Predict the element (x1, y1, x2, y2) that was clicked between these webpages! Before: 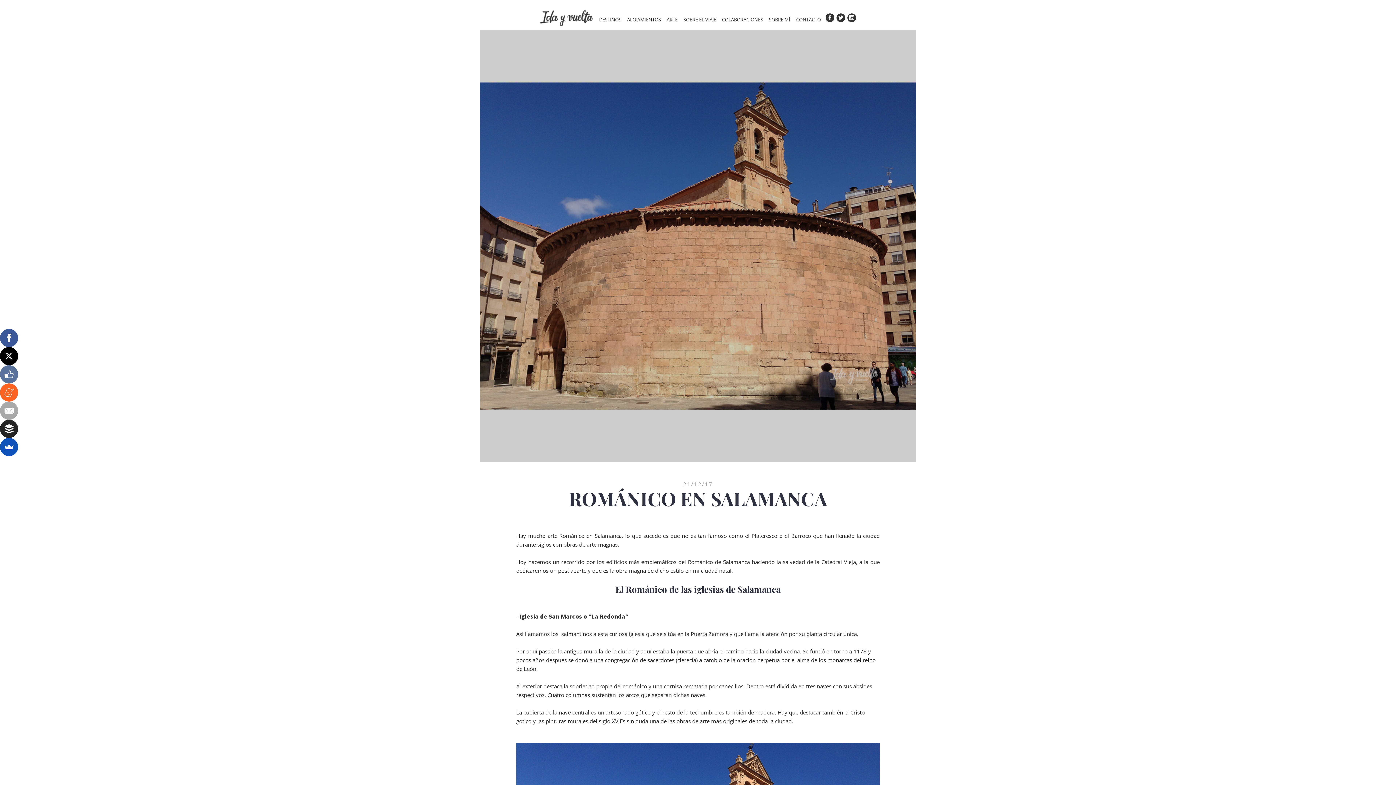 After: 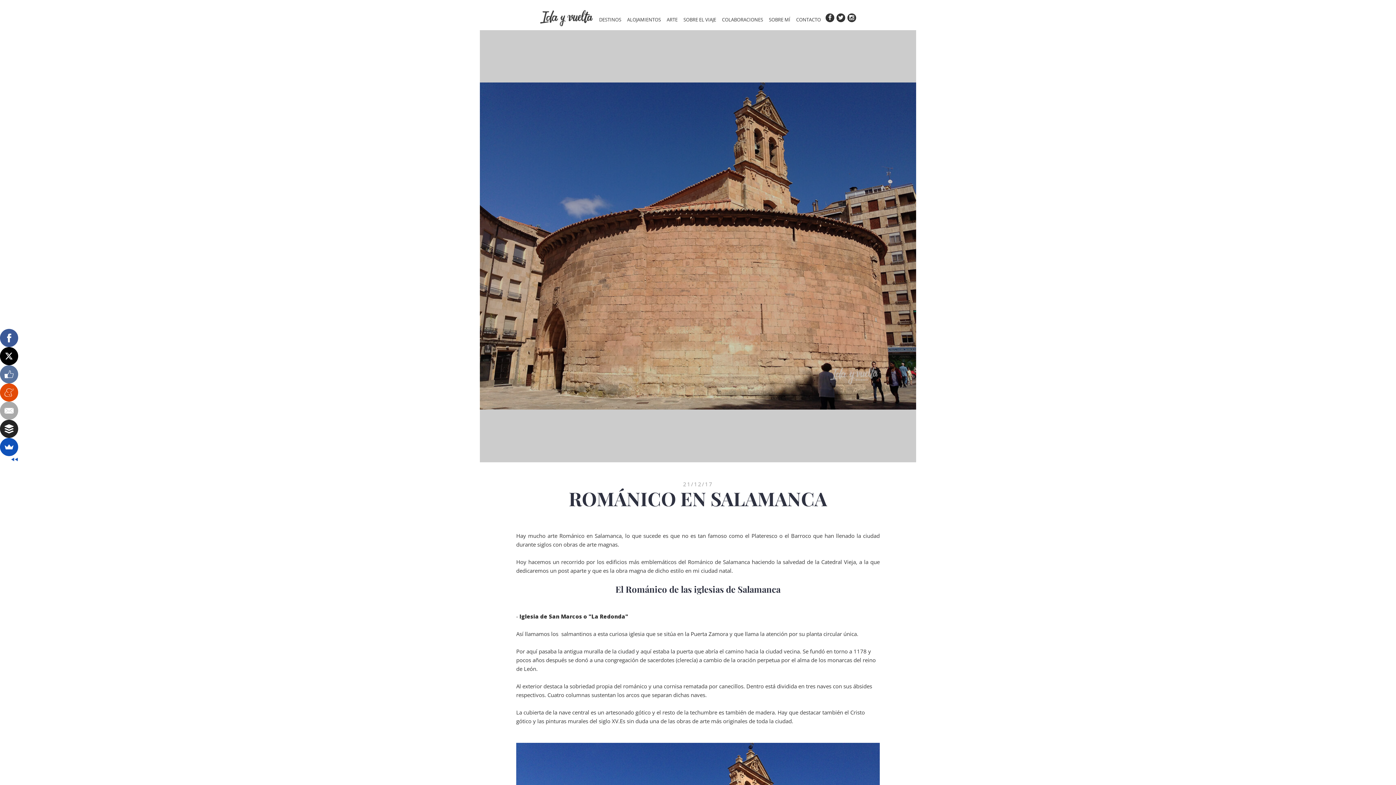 Action: bbox: (0, 383, 18, 401)